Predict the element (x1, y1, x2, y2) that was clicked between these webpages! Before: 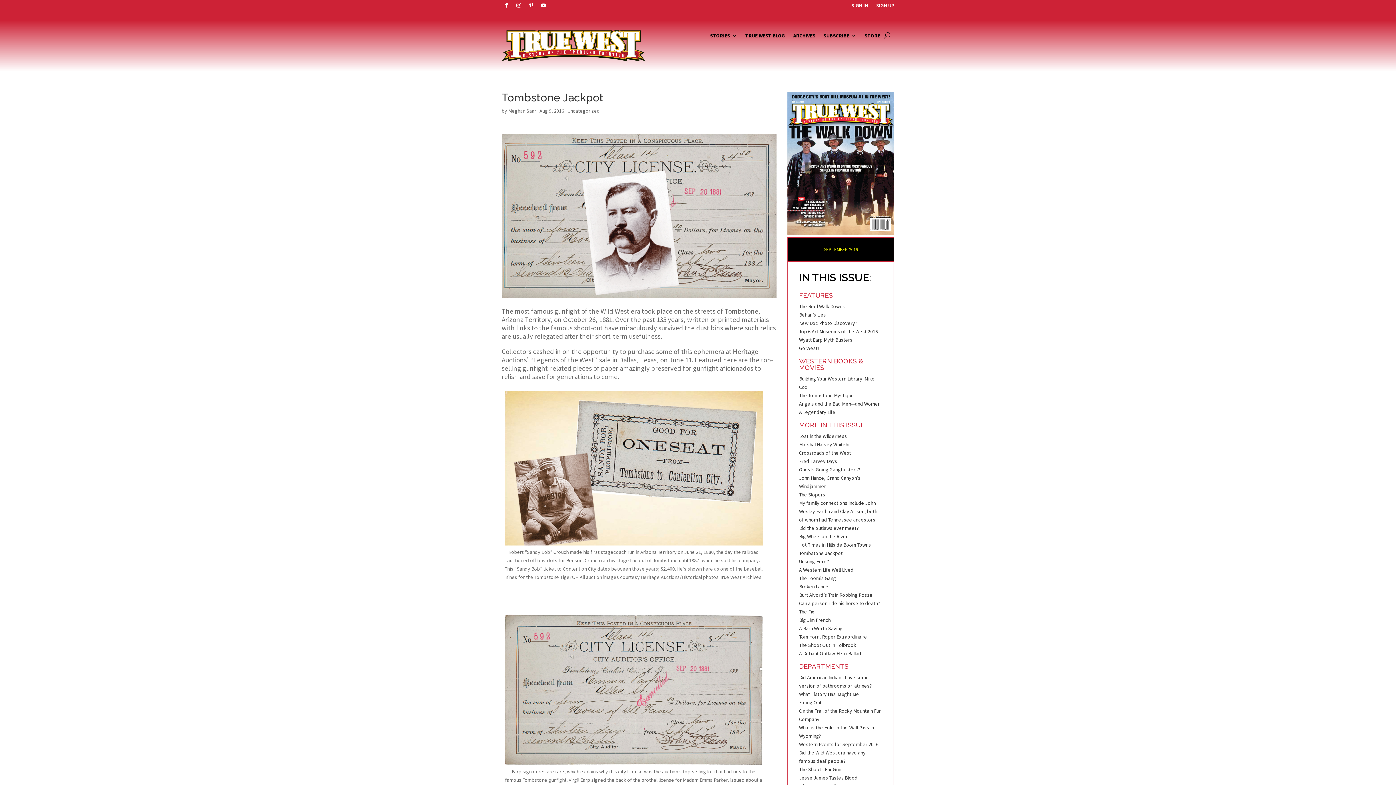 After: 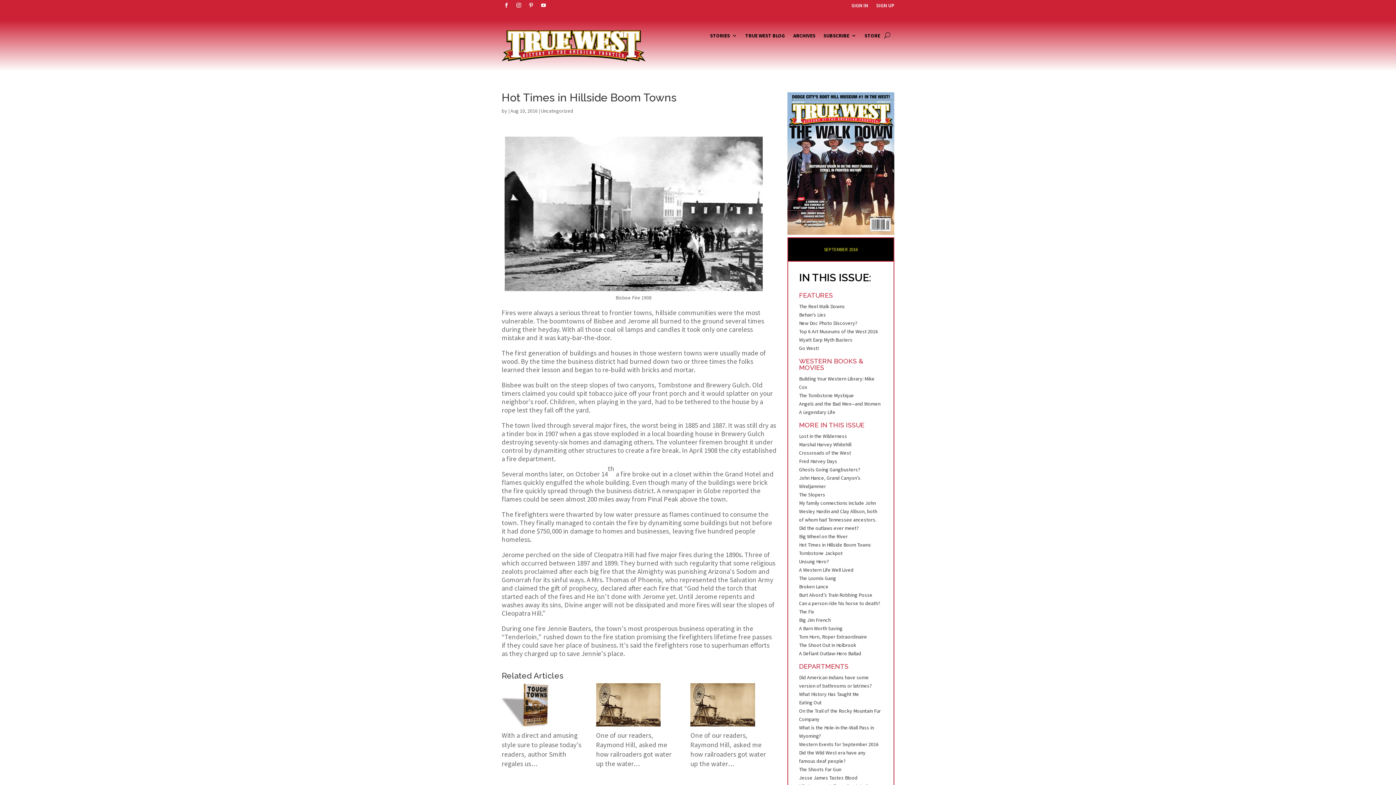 Action: bbox: (799, 541, 871, 548) label: Hot Times in Hillside Boom Towns